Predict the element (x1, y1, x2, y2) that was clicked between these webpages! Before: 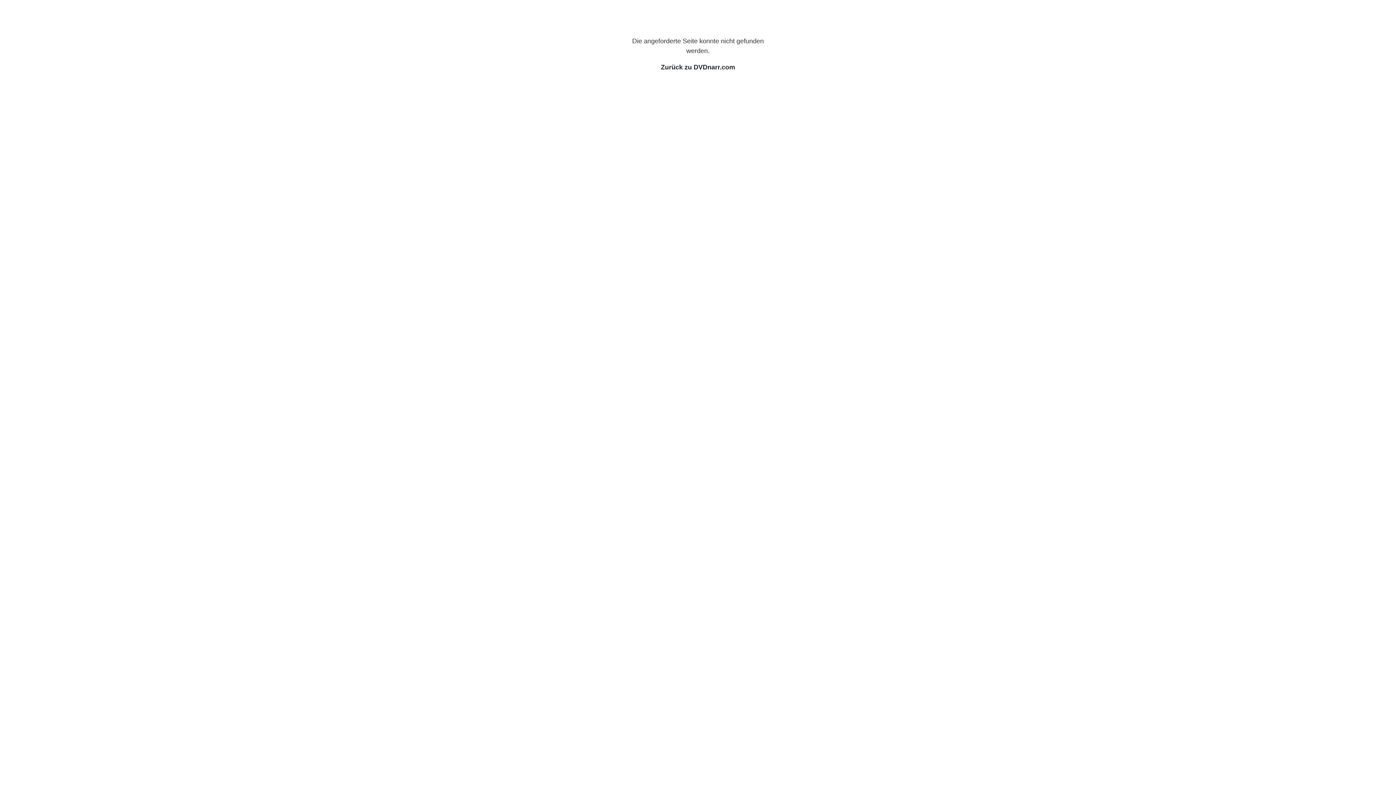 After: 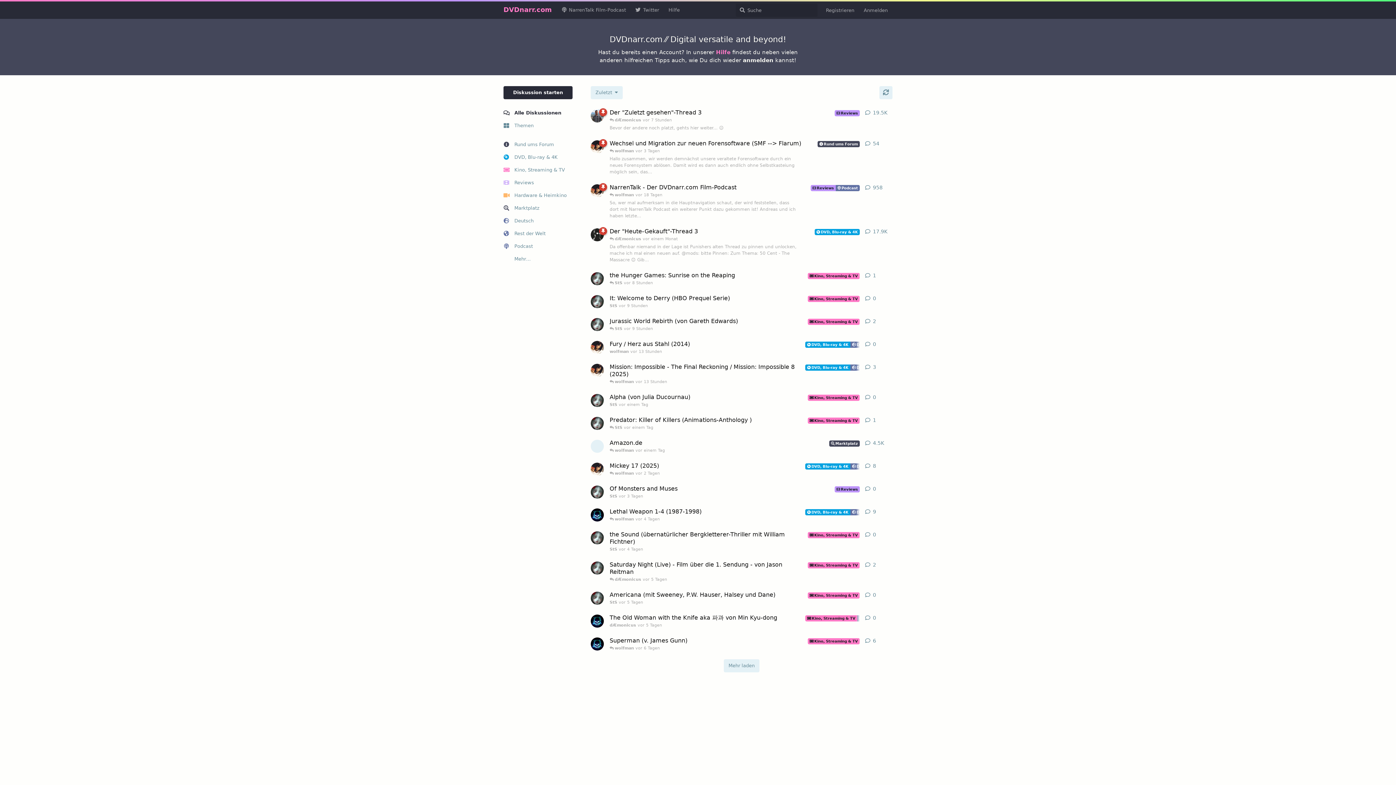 Action: label: Zurück zu DVDnarr.com bbox: (661, 63, 735, 70)